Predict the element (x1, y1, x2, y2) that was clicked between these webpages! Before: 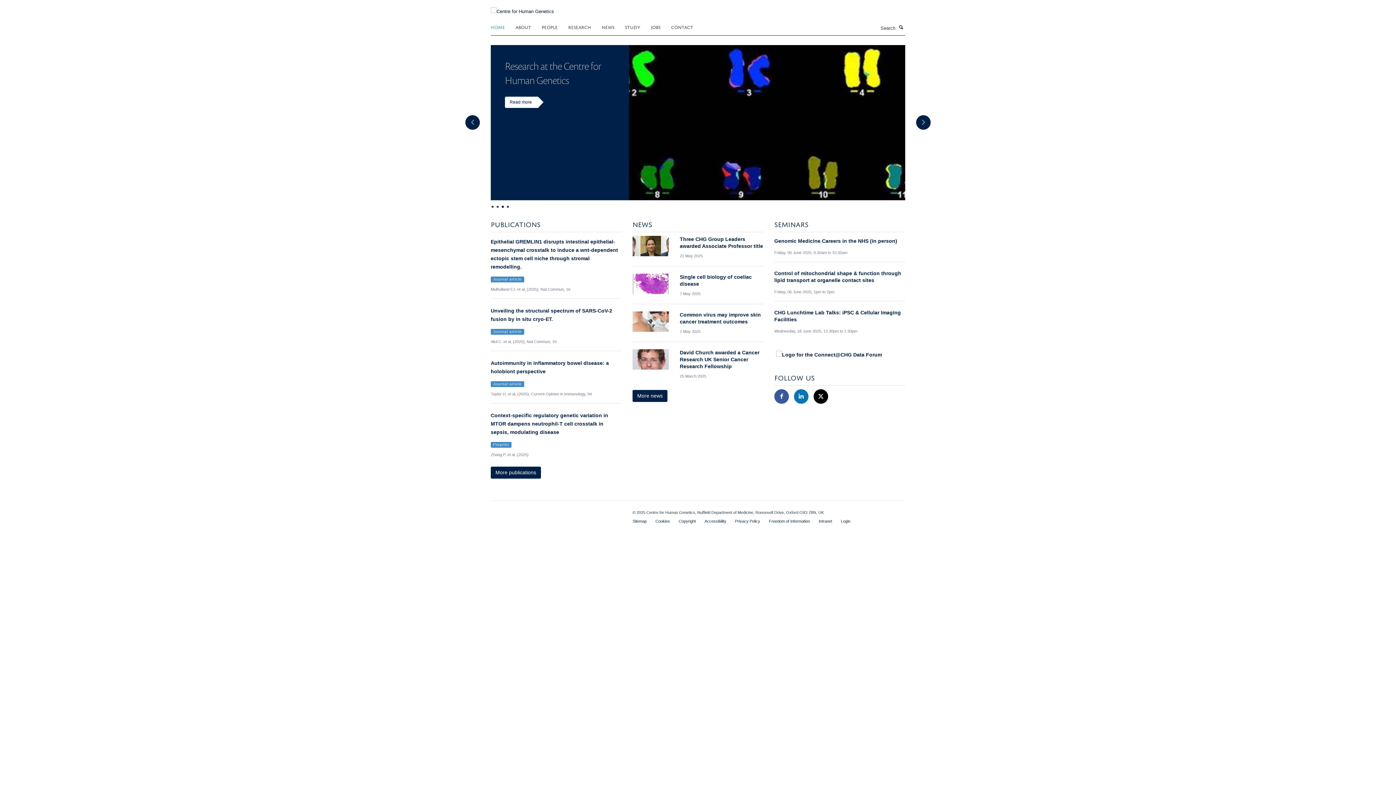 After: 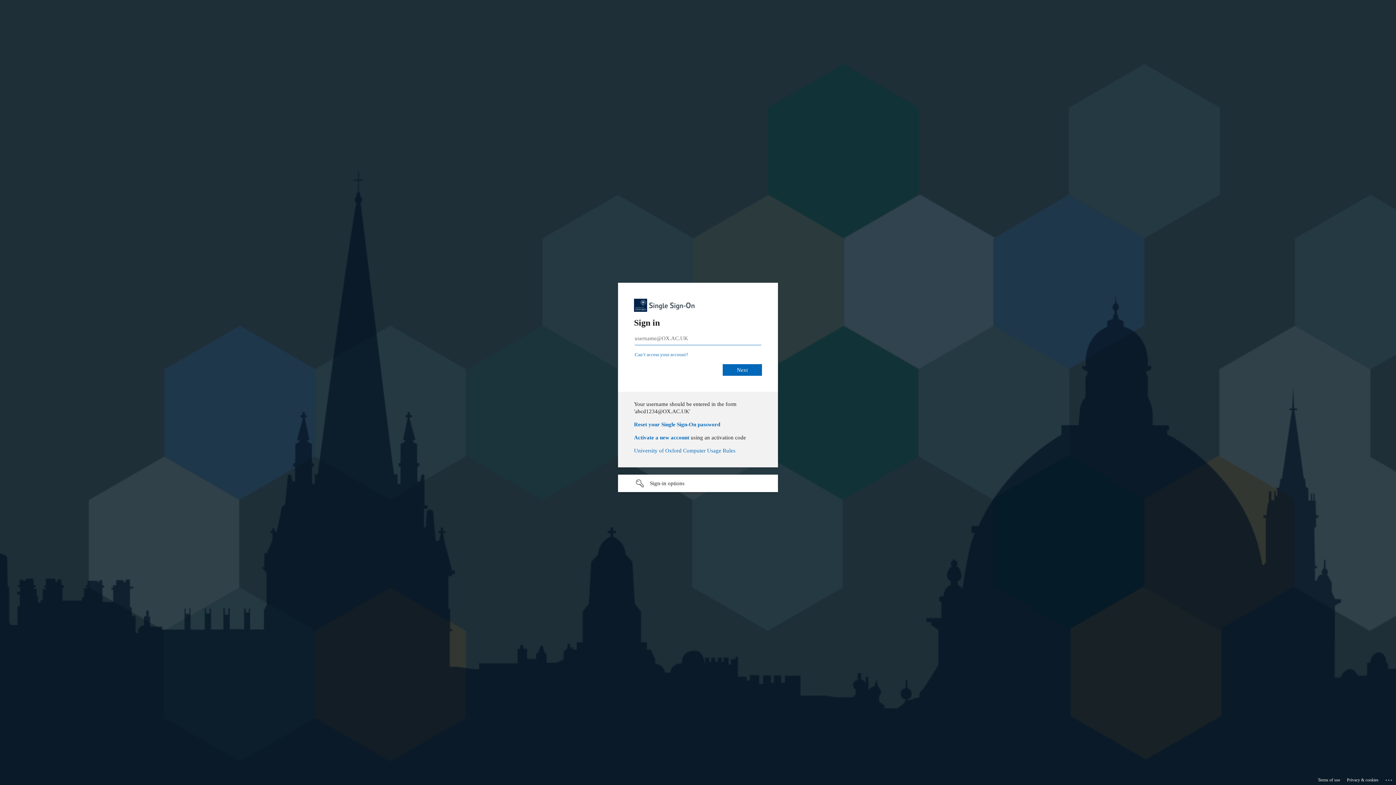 Action: bbox: (841, 519, 850, 523) label: Login